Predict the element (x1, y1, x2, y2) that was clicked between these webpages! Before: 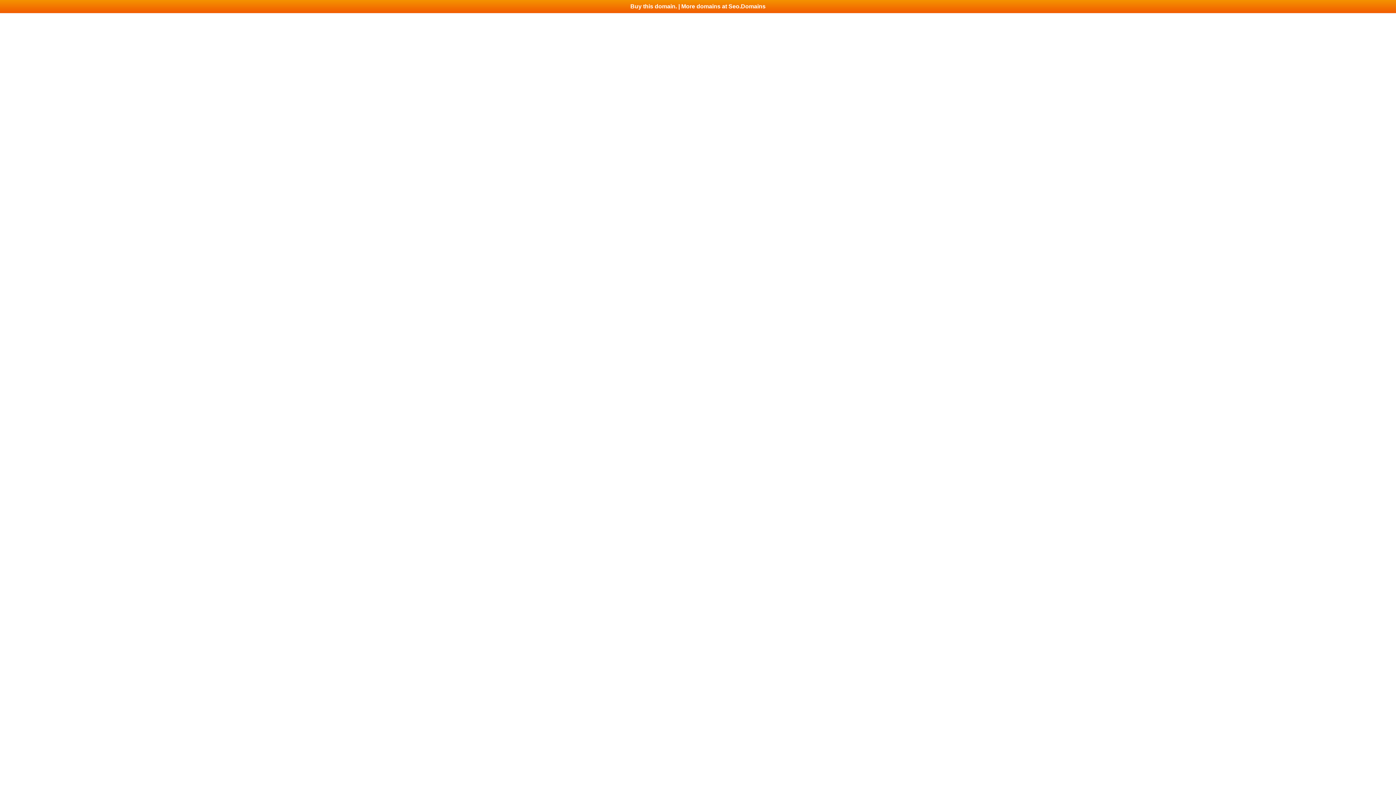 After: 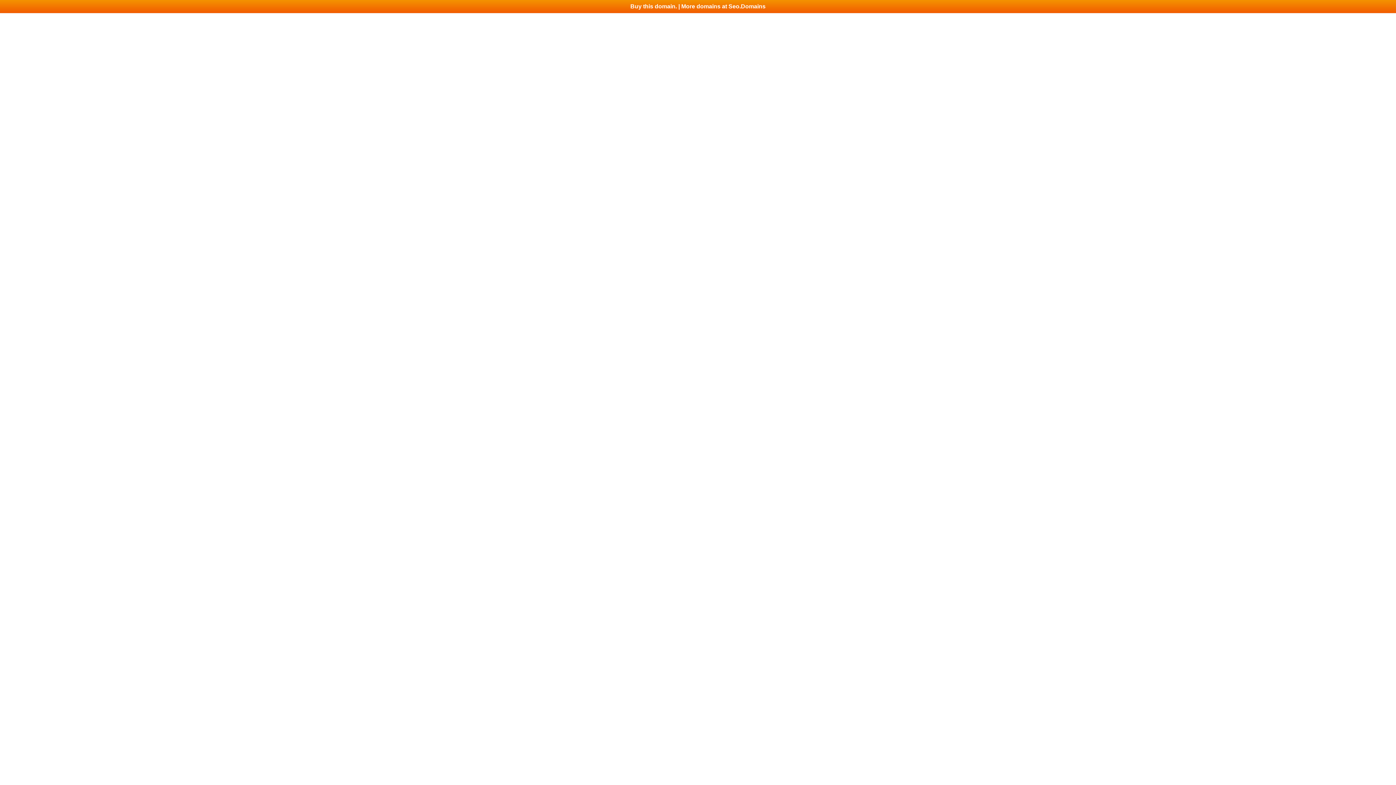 Action: label: Buy this domain. | More domains at Seo.Domains bbox: (0, 0, 1396, 13)